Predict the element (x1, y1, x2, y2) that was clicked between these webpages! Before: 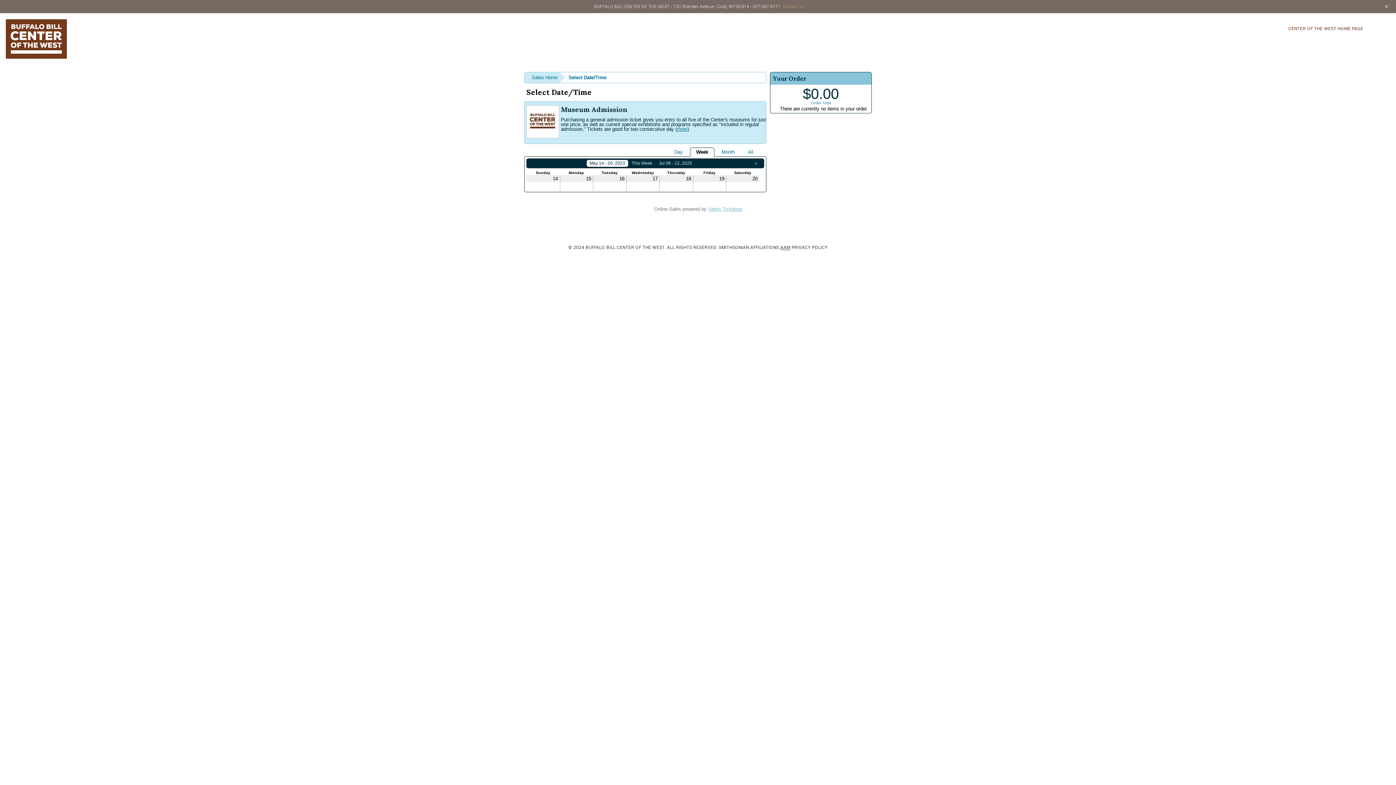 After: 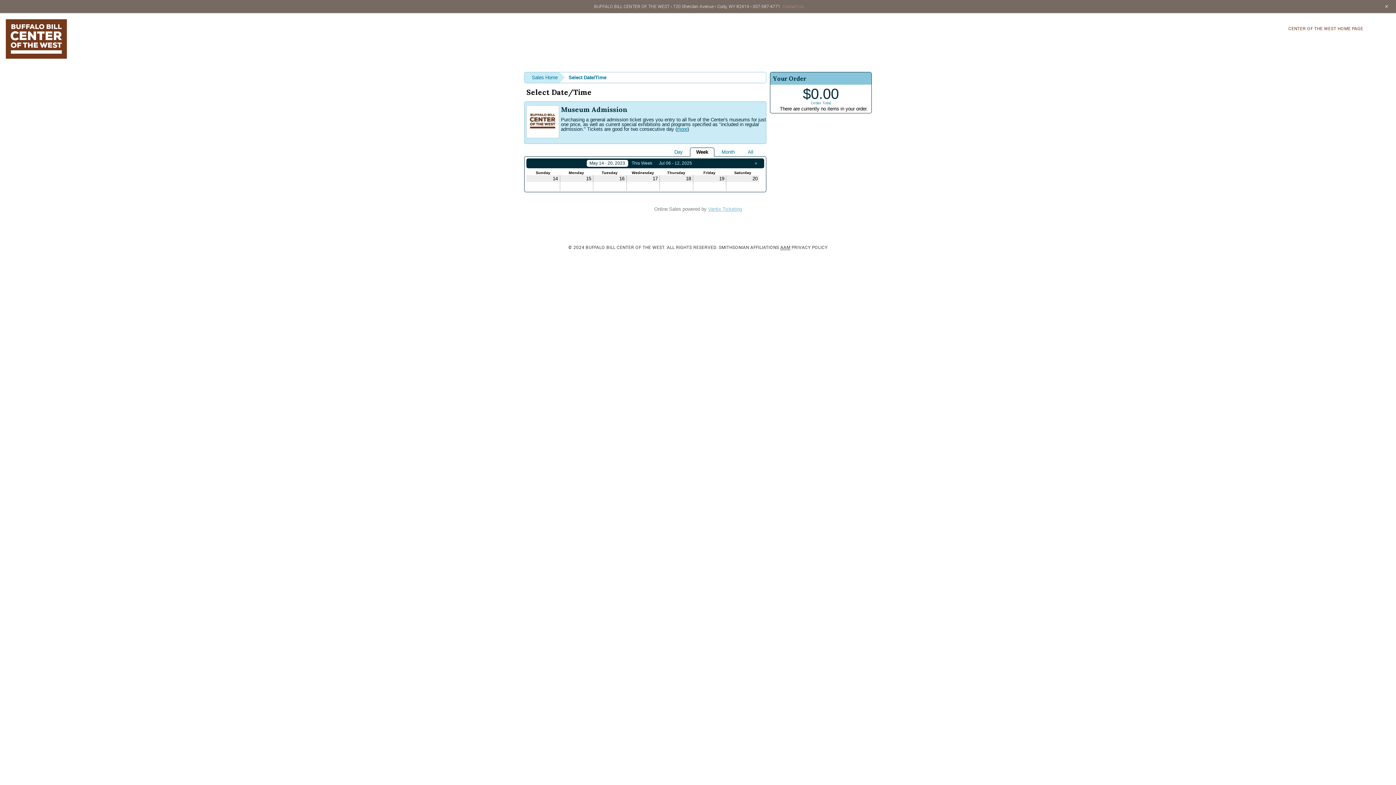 Action: label: Week bbox: (690, 147, 714, 156)